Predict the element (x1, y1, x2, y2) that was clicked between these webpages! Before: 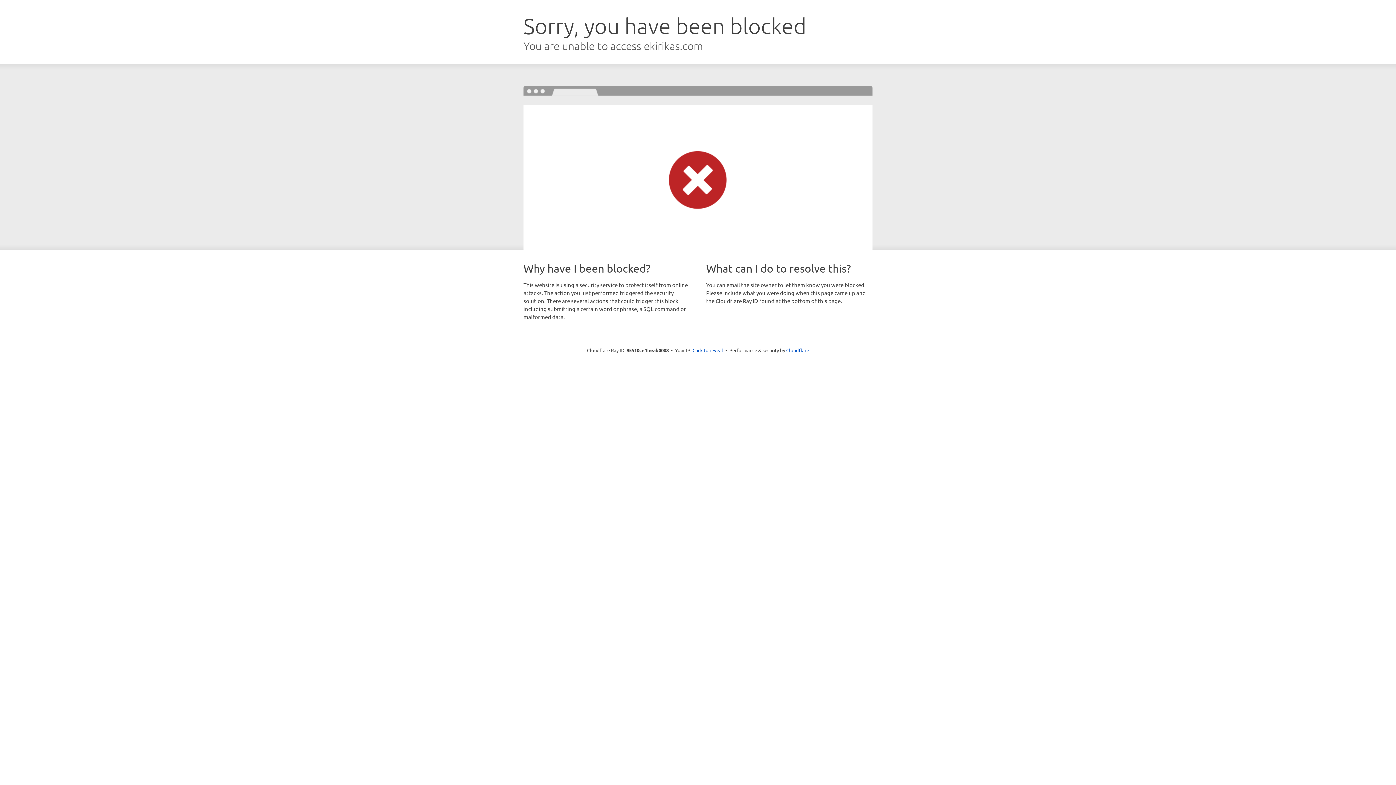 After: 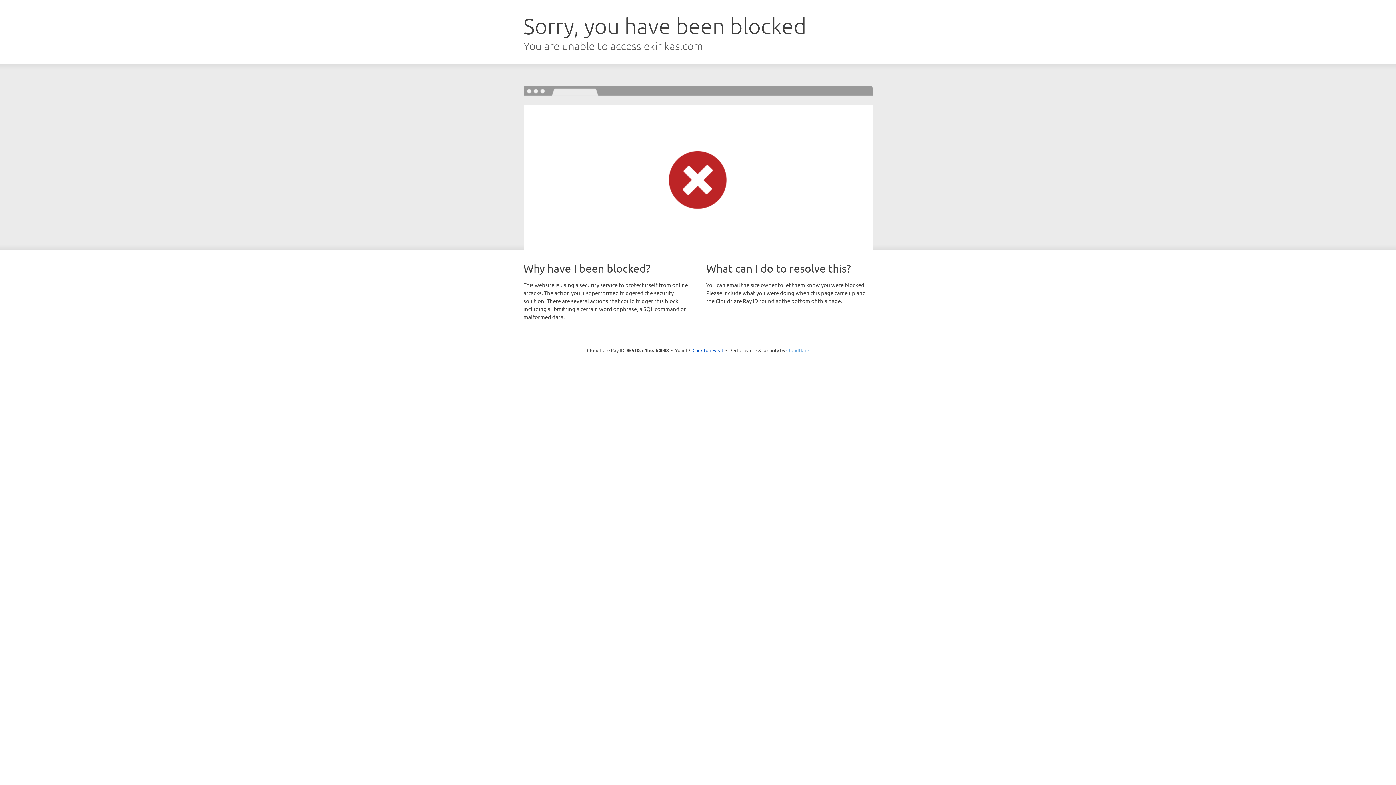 Action: label: Cloudflare bbox: (786, 347, 809, 353)